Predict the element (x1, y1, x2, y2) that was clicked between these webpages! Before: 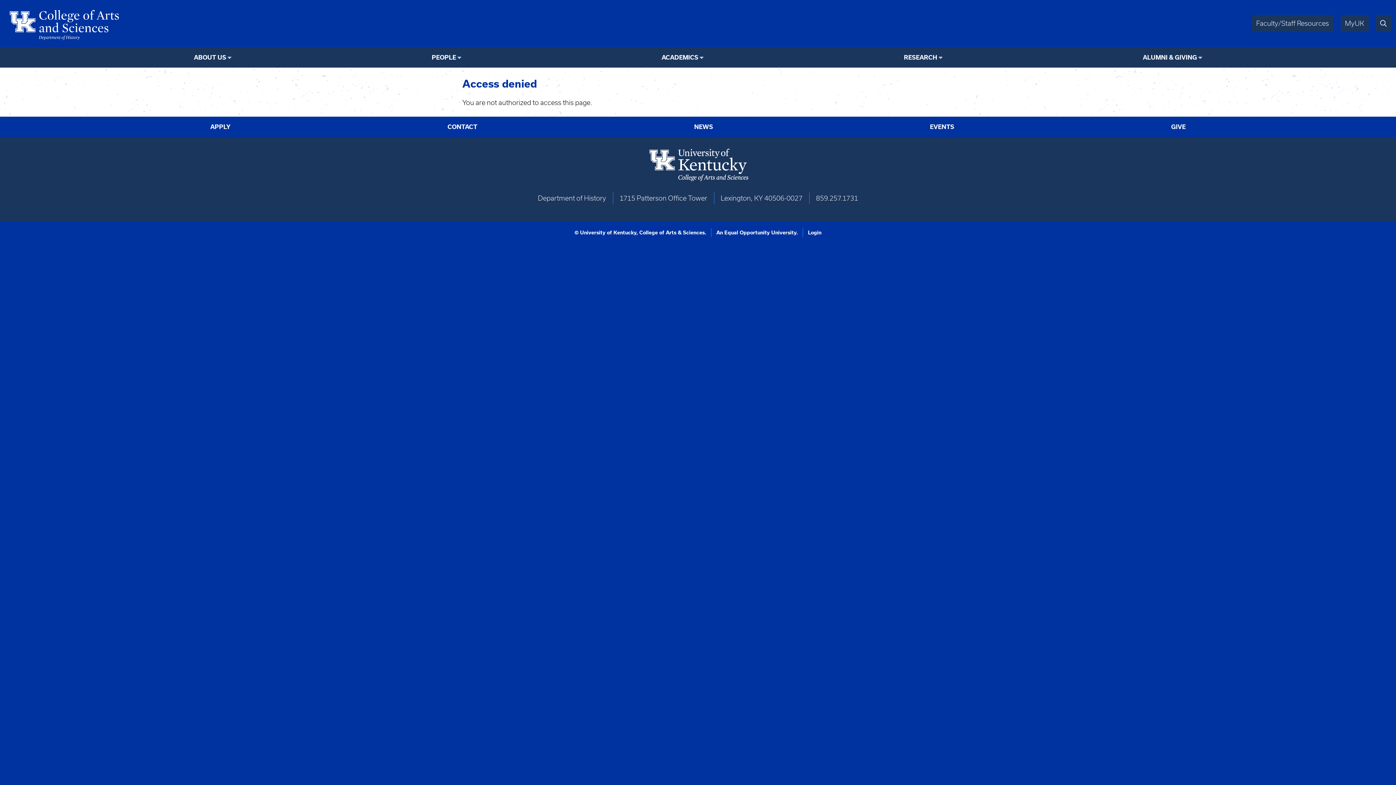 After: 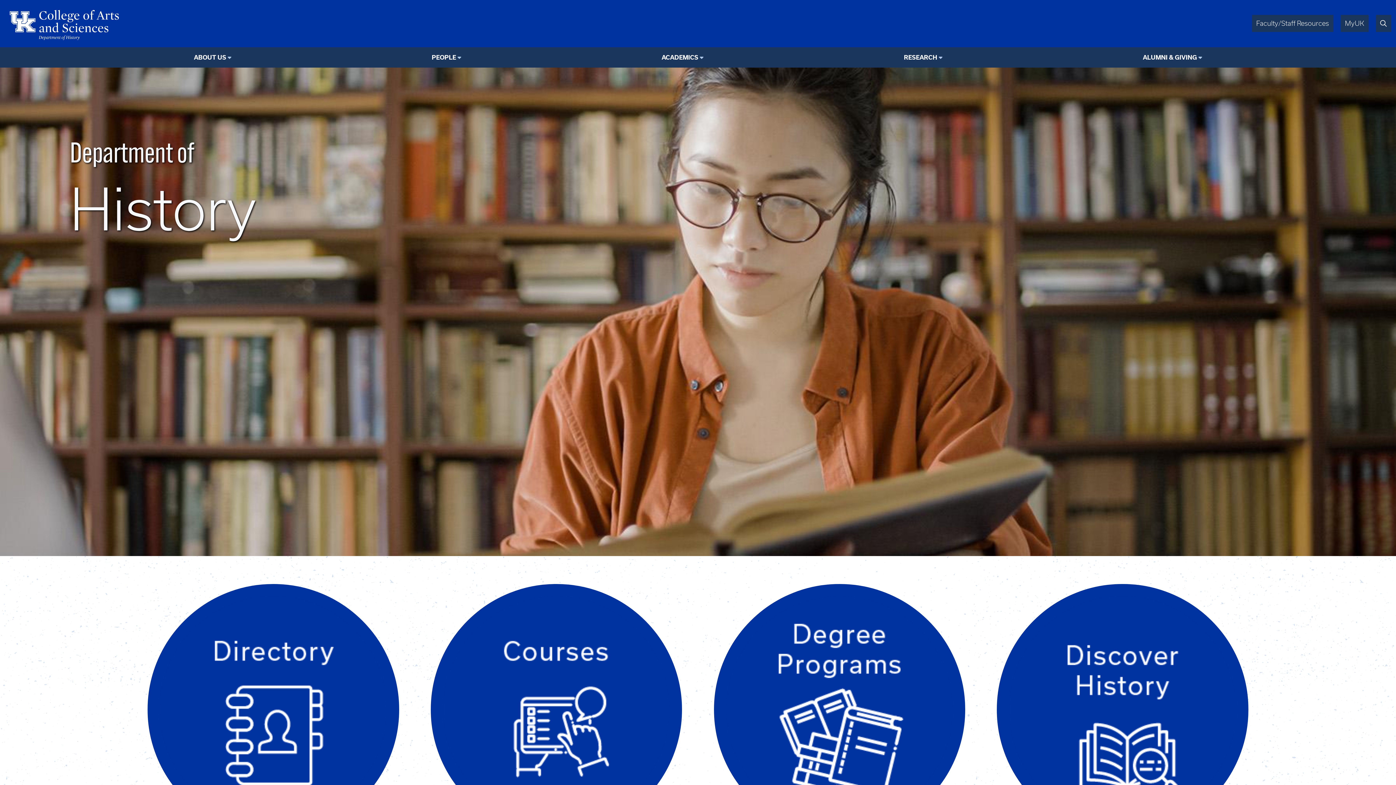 Action: bbox: (4, 4, 1244, 42)